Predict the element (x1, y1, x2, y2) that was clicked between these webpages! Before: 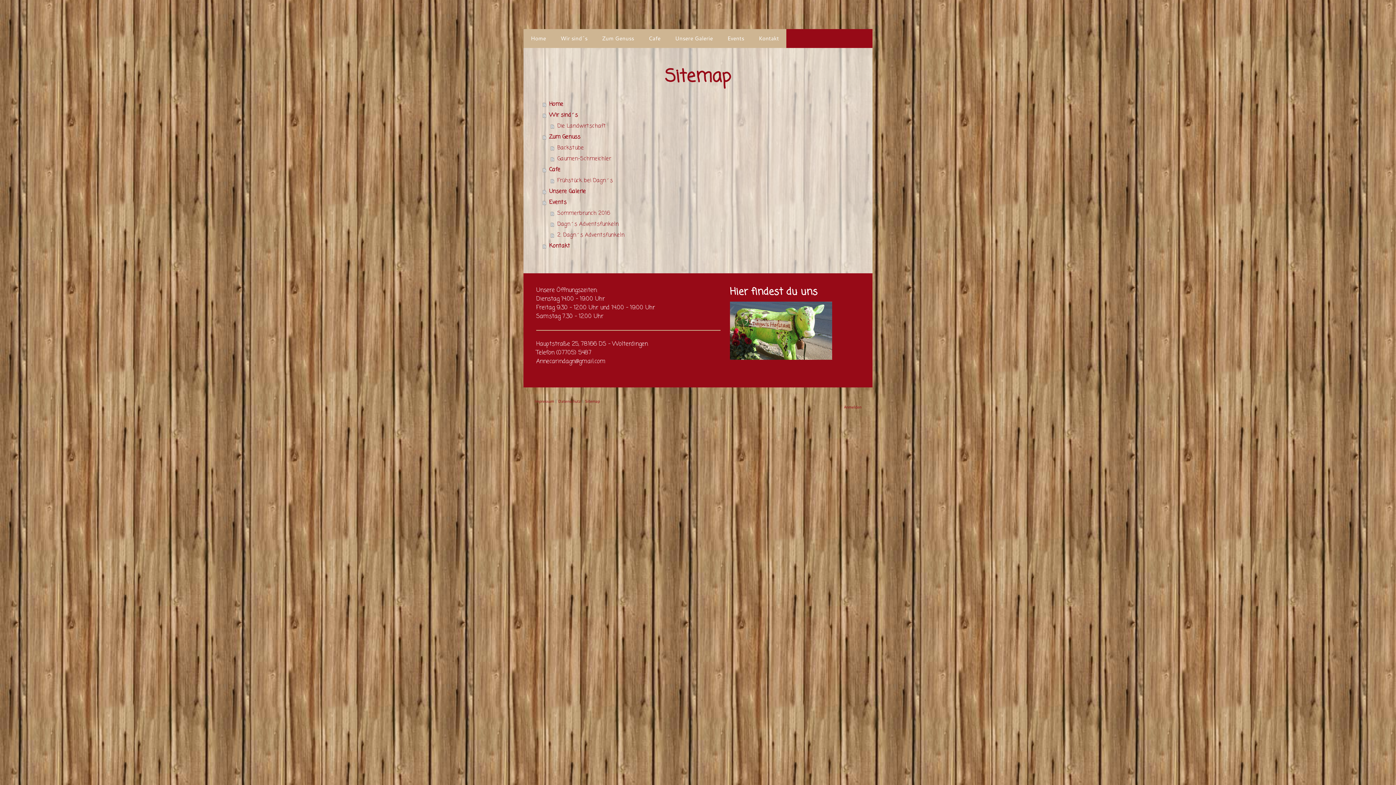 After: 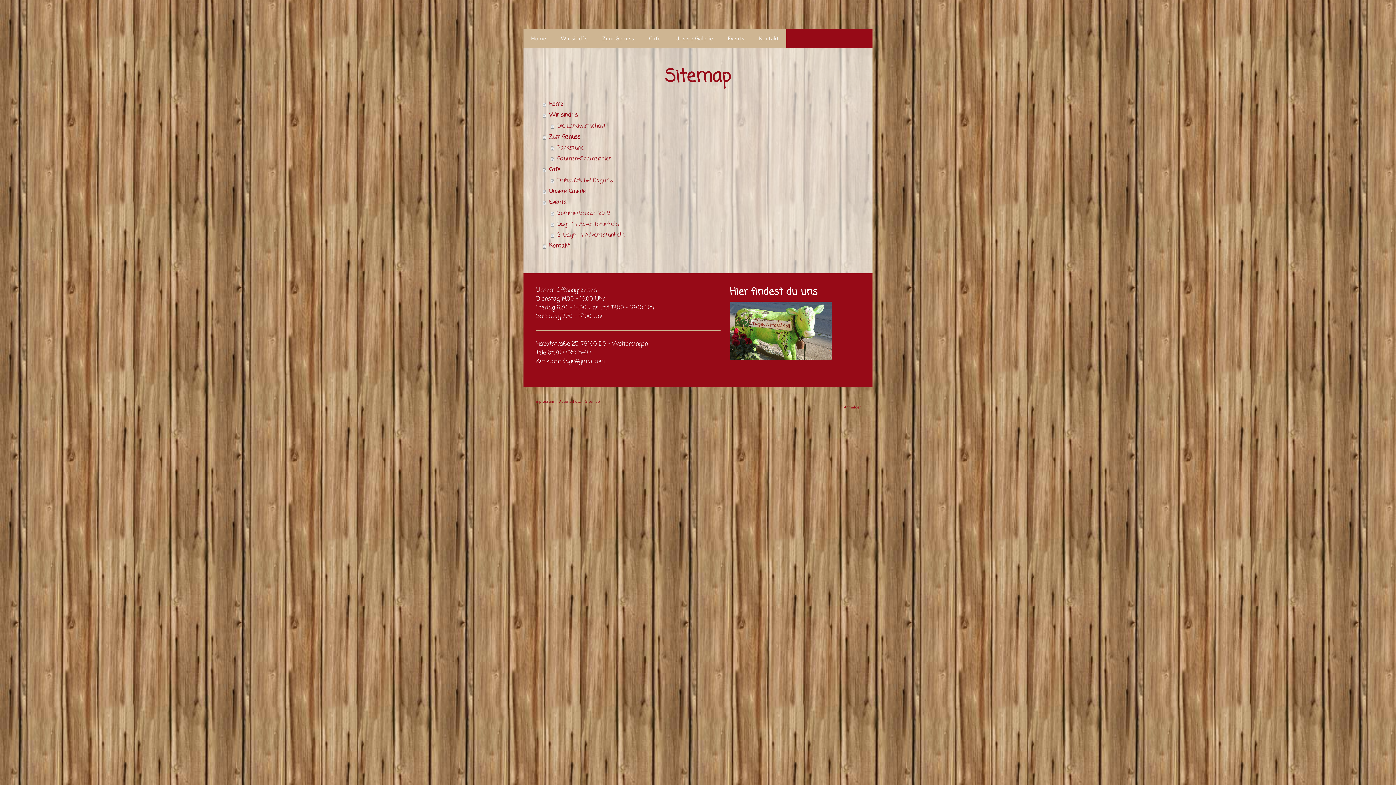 Action: label: Sitemap bbox: (585, 398, 600, 404)